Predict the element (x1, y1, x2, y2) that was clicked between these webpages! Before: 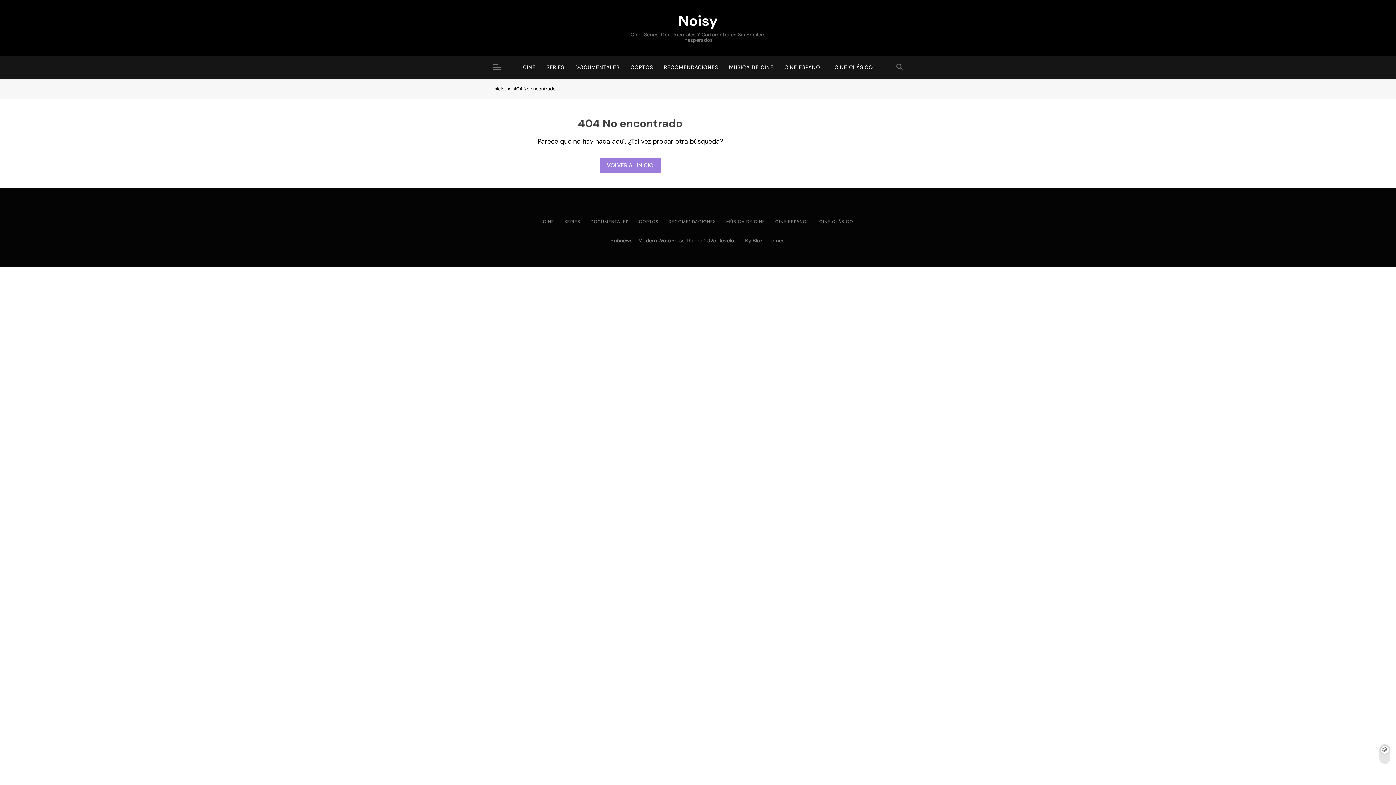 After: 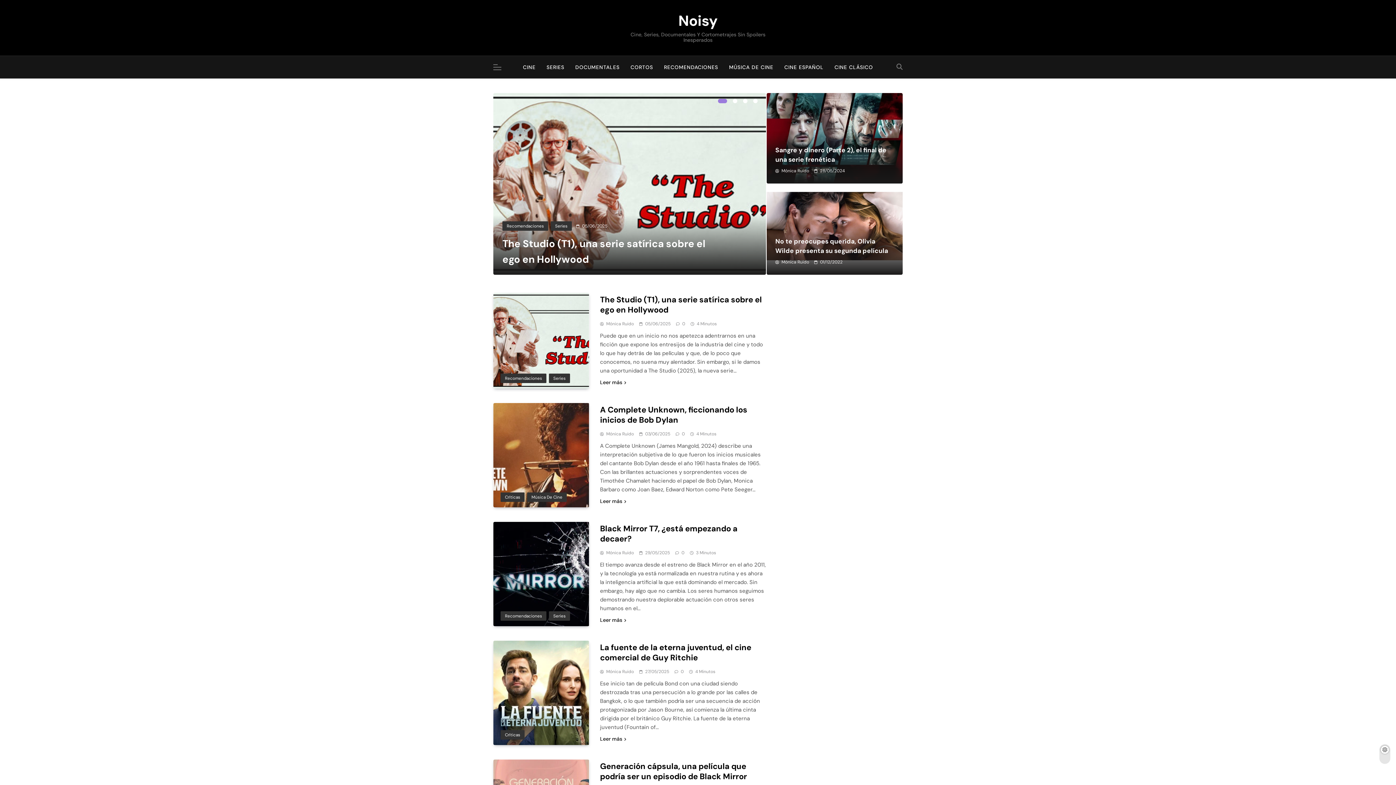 Action: label: Inicio bbox: (493, 85, 513, 92)